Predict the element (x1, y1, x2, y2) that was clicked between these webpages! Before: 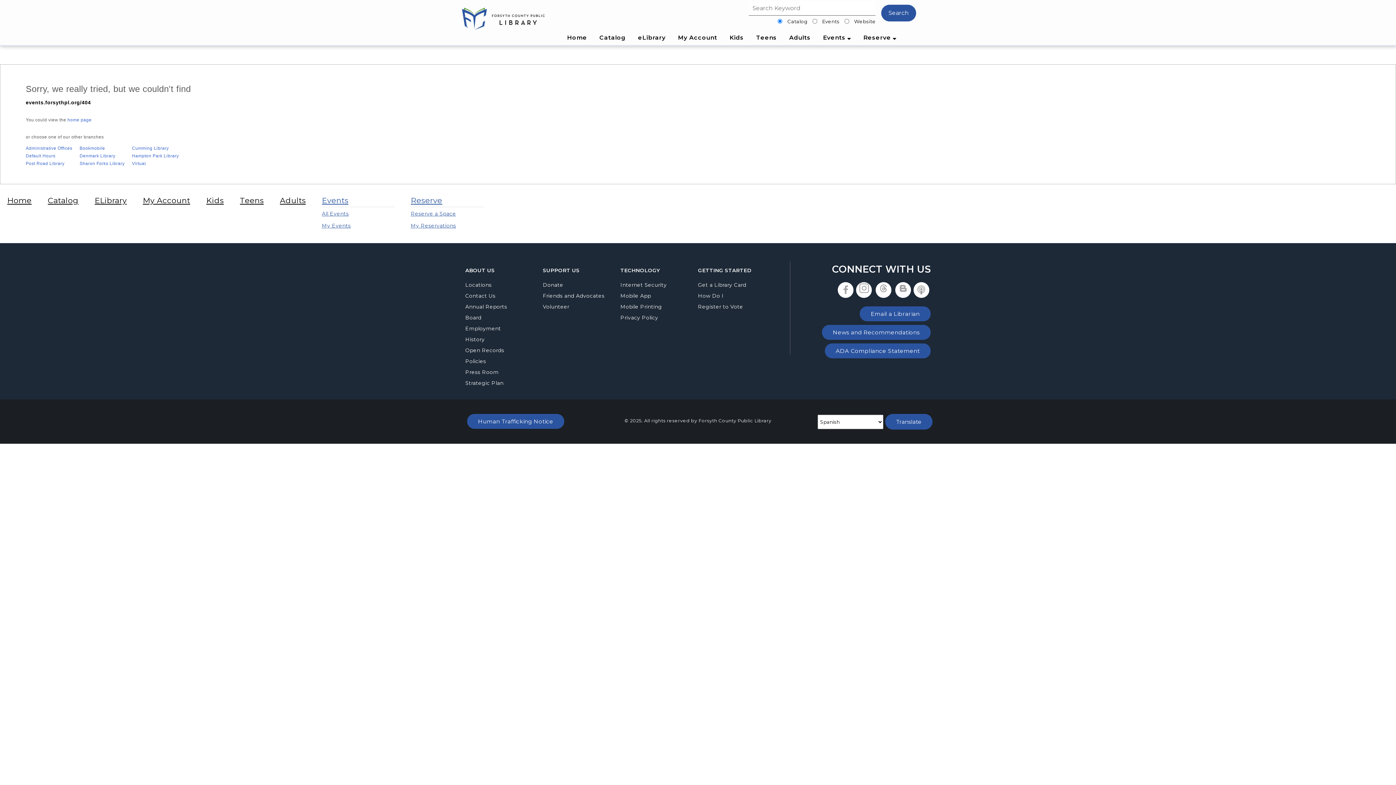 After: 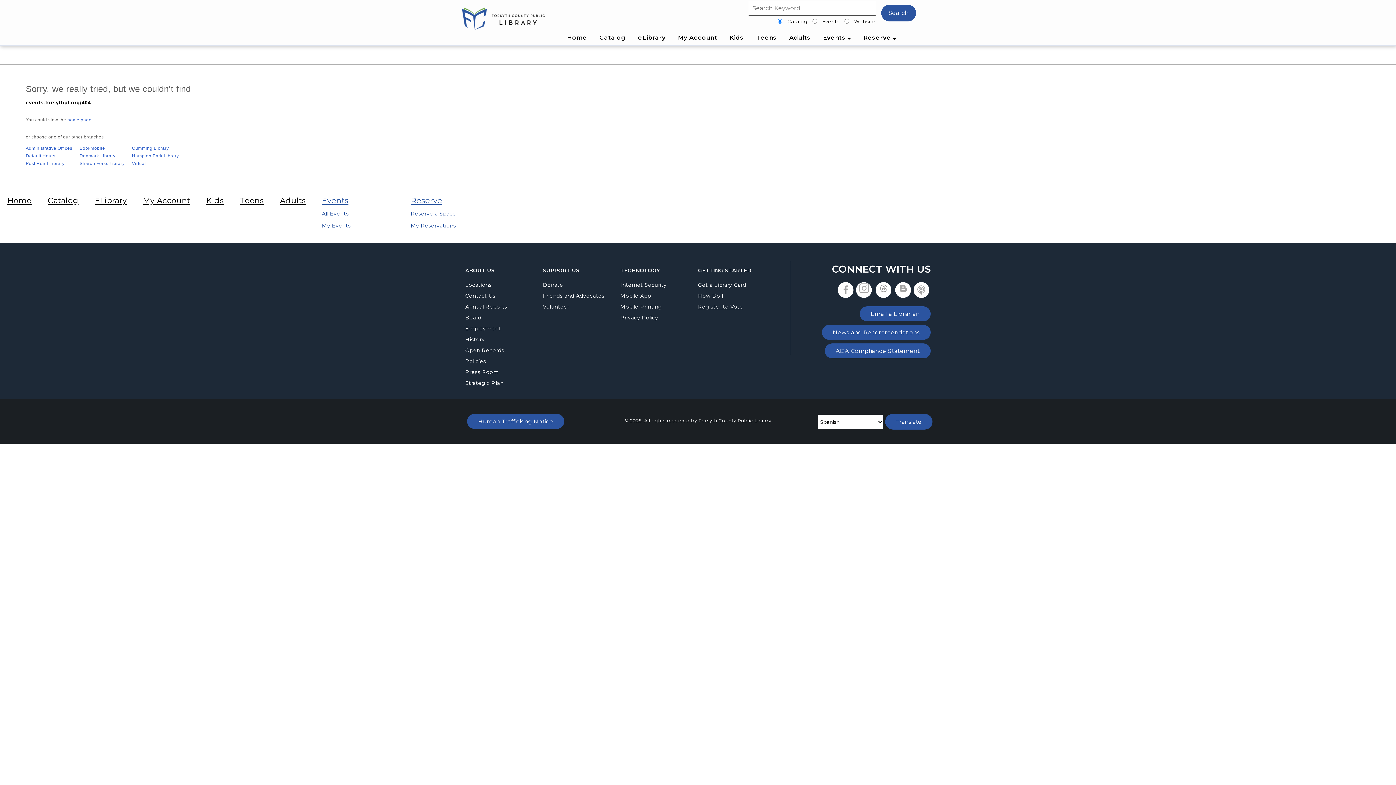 Action: bbox: (698, 303, 743, 310) label: Register to Vote
, opens in a new tab